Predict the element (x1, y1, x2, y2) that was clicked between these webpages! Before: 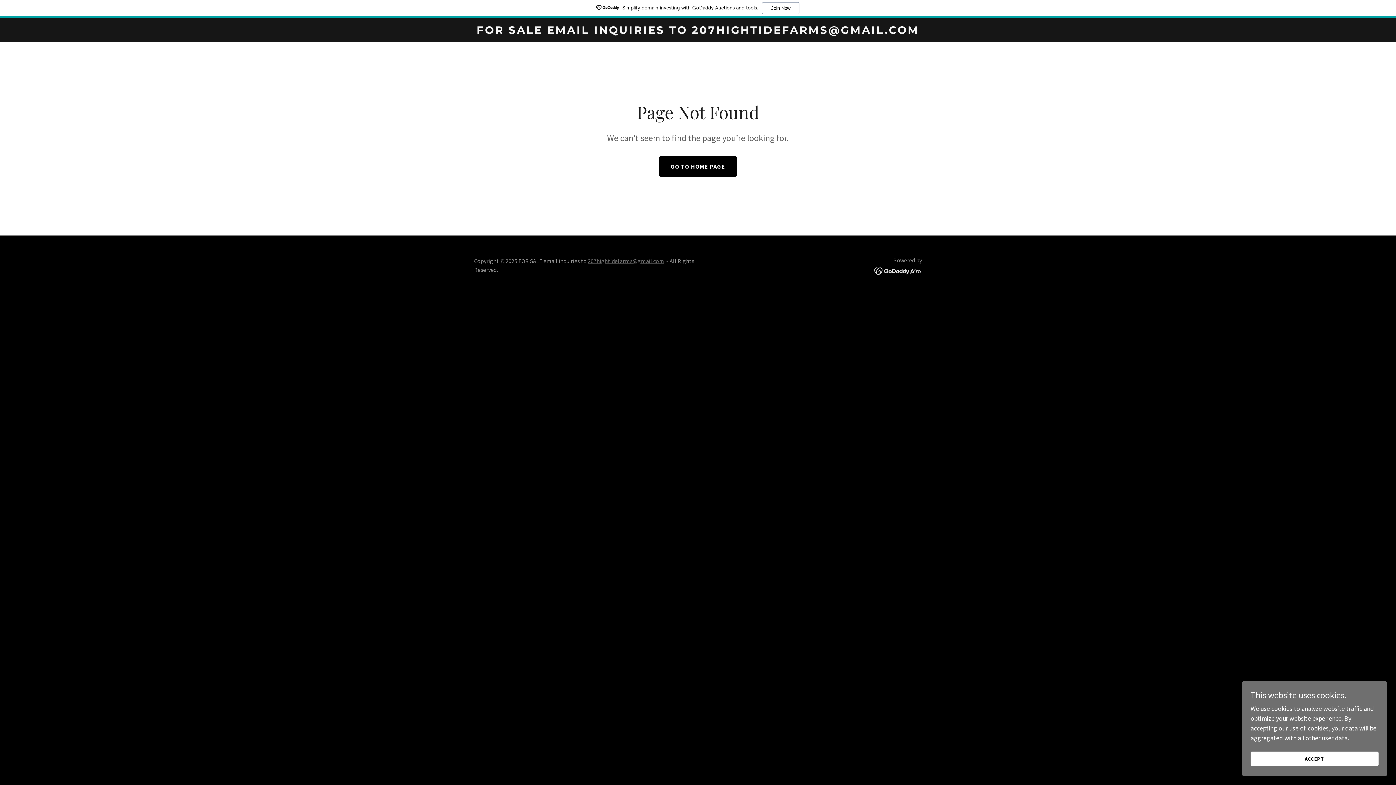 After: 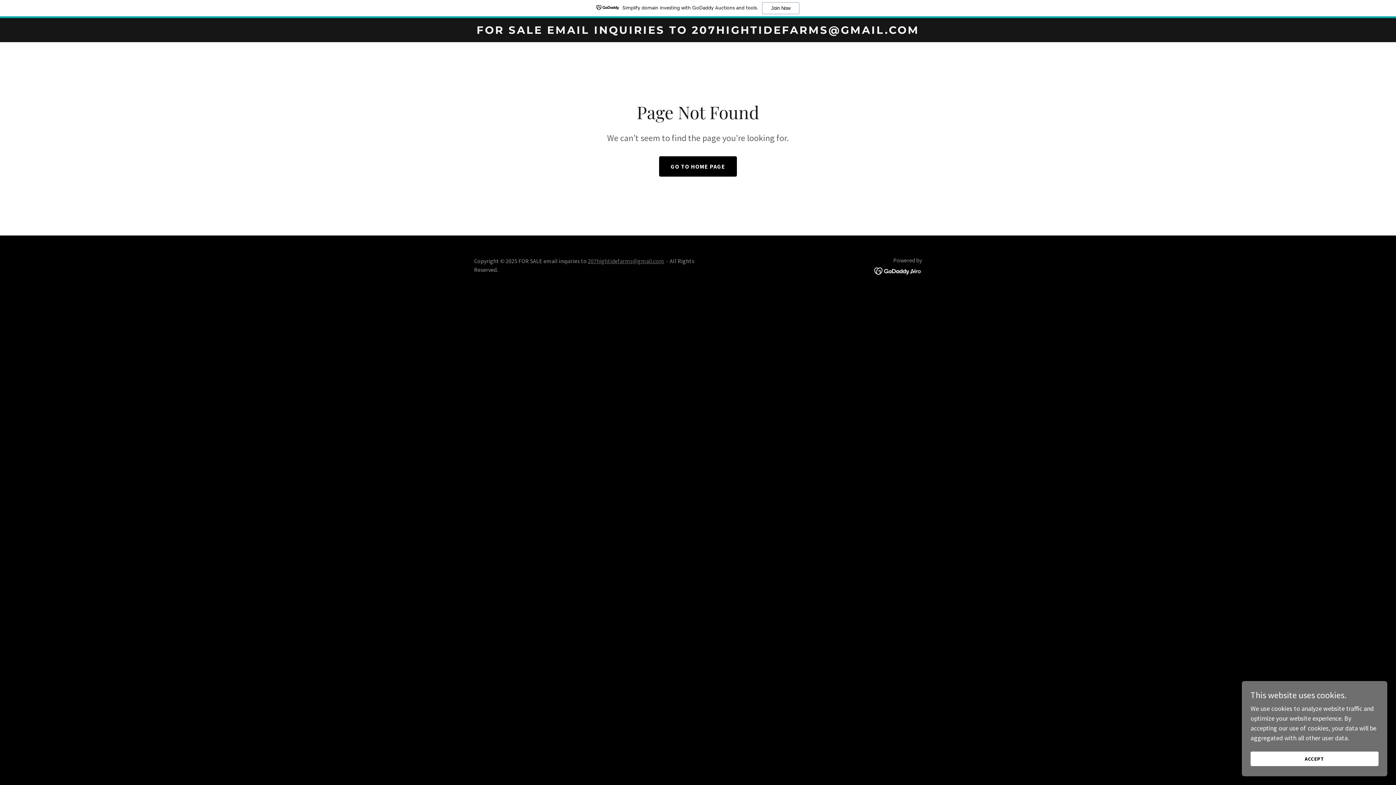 Action: label: Simplify domain investing with GoDaddy Auctions and tools.
Join Now bbox: (0, 0, 1396, 18)